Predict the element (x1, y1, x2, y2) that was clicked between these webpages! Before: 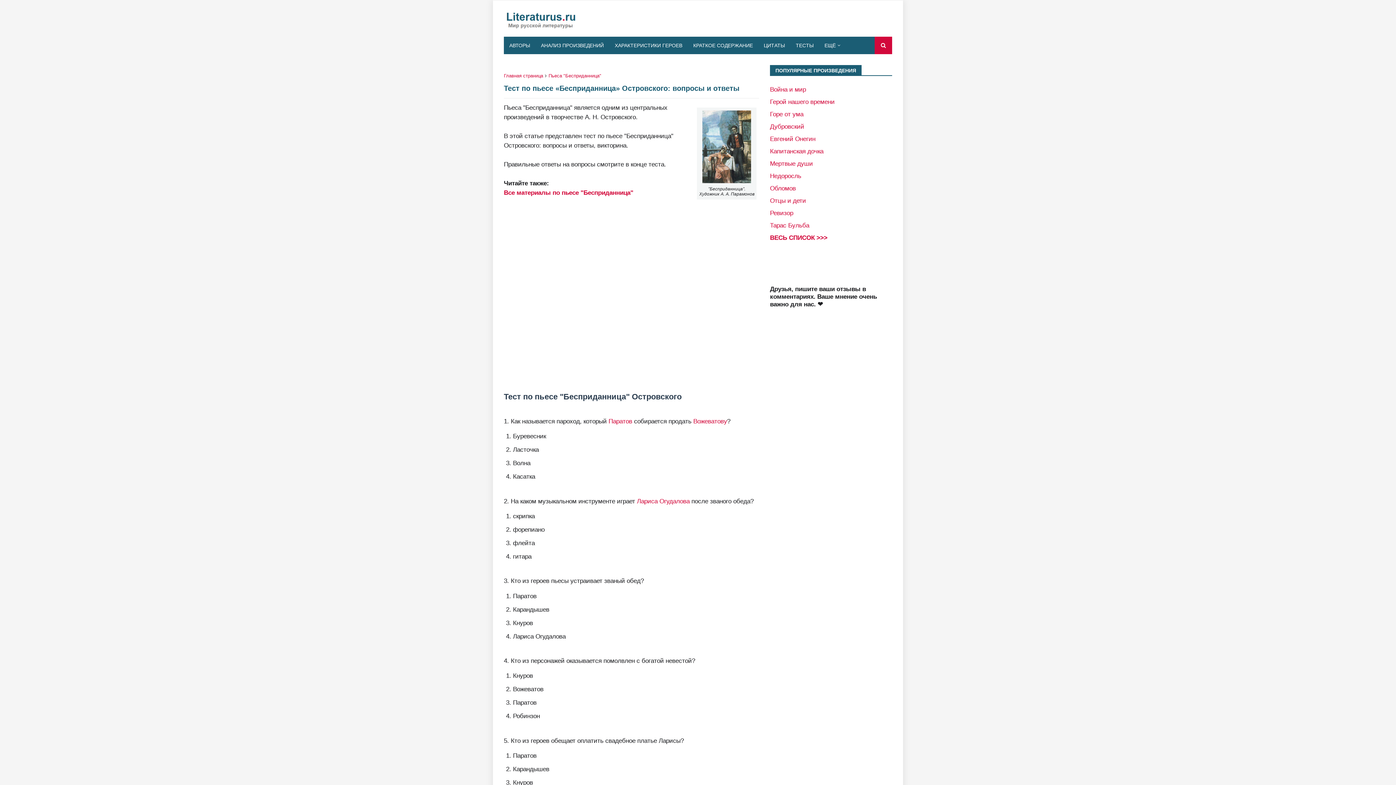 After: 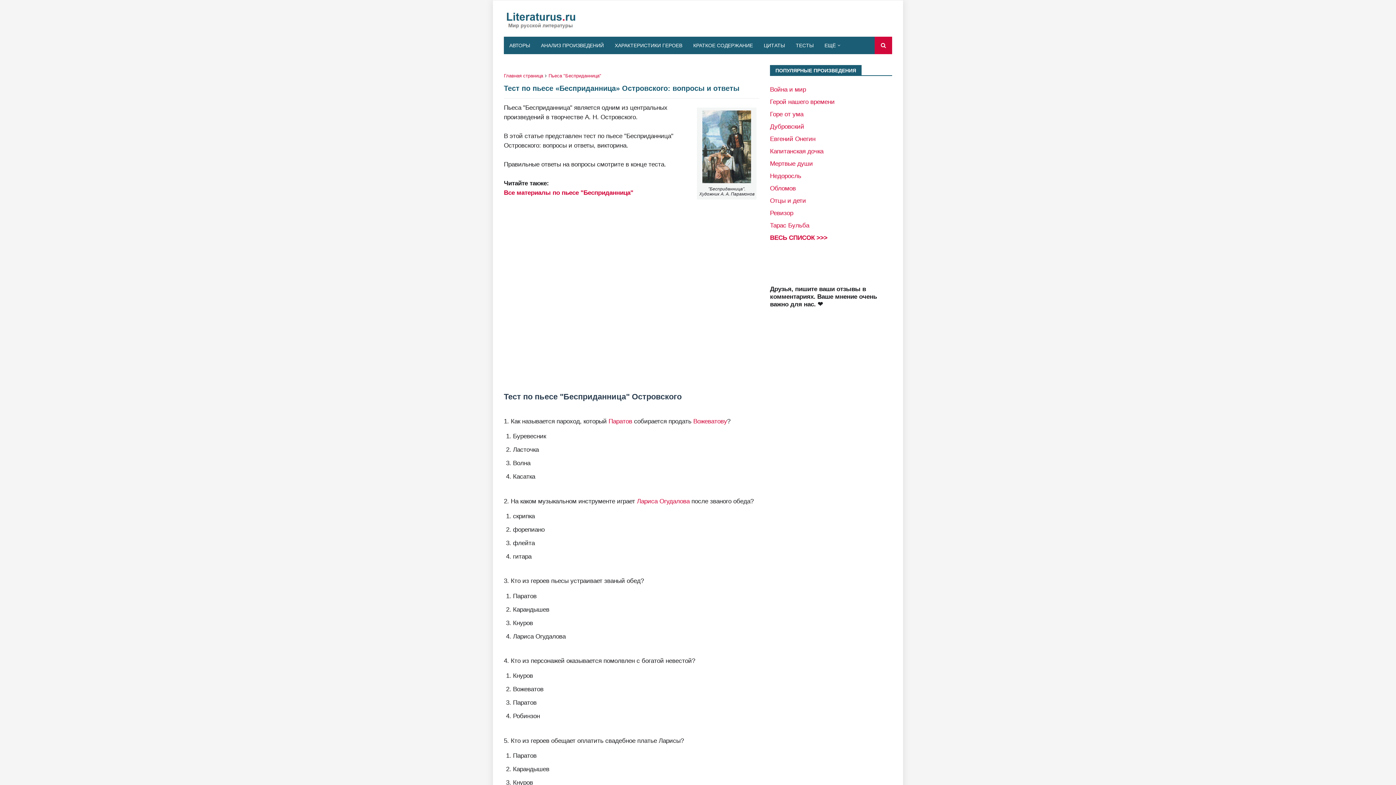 Action: label: Лариса Огудалова bbox: (637, 497, 689, 504)